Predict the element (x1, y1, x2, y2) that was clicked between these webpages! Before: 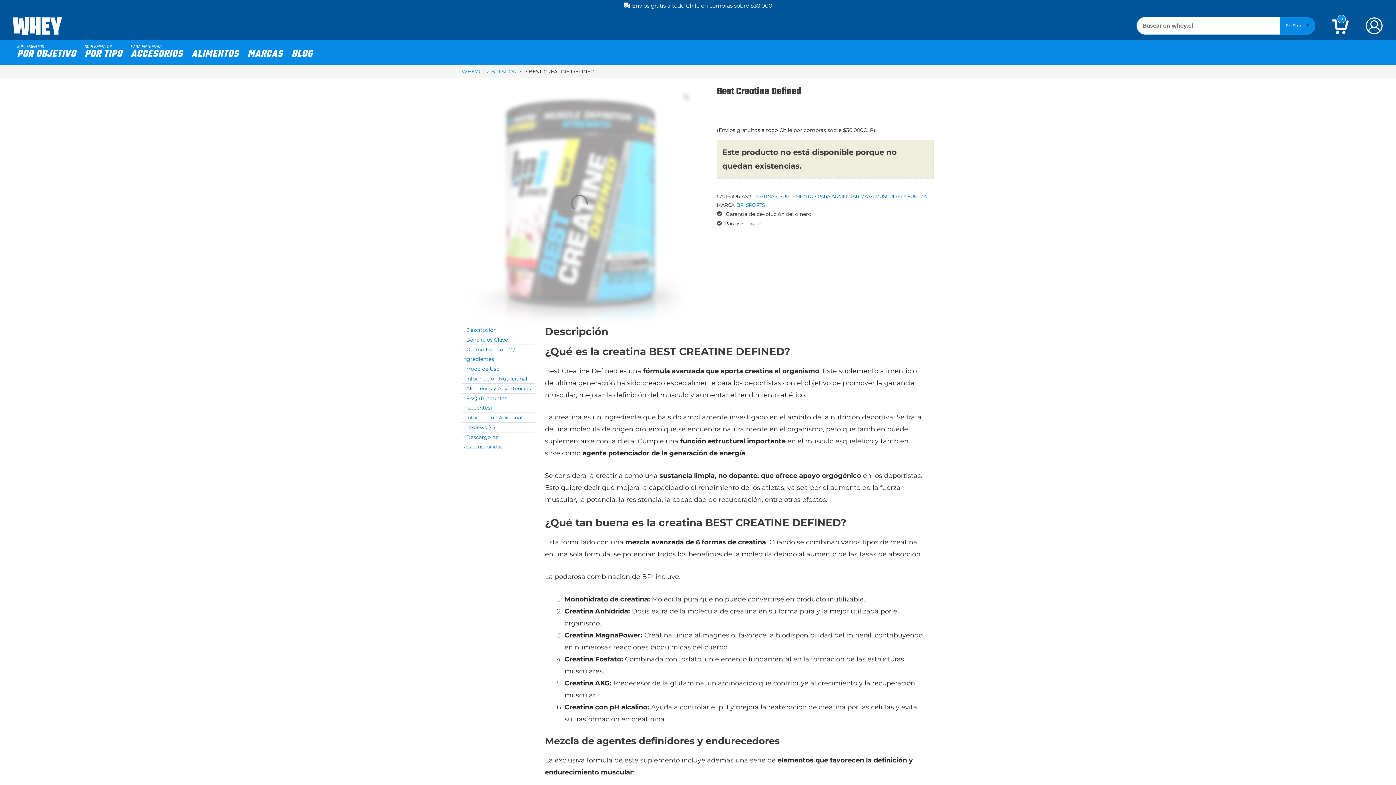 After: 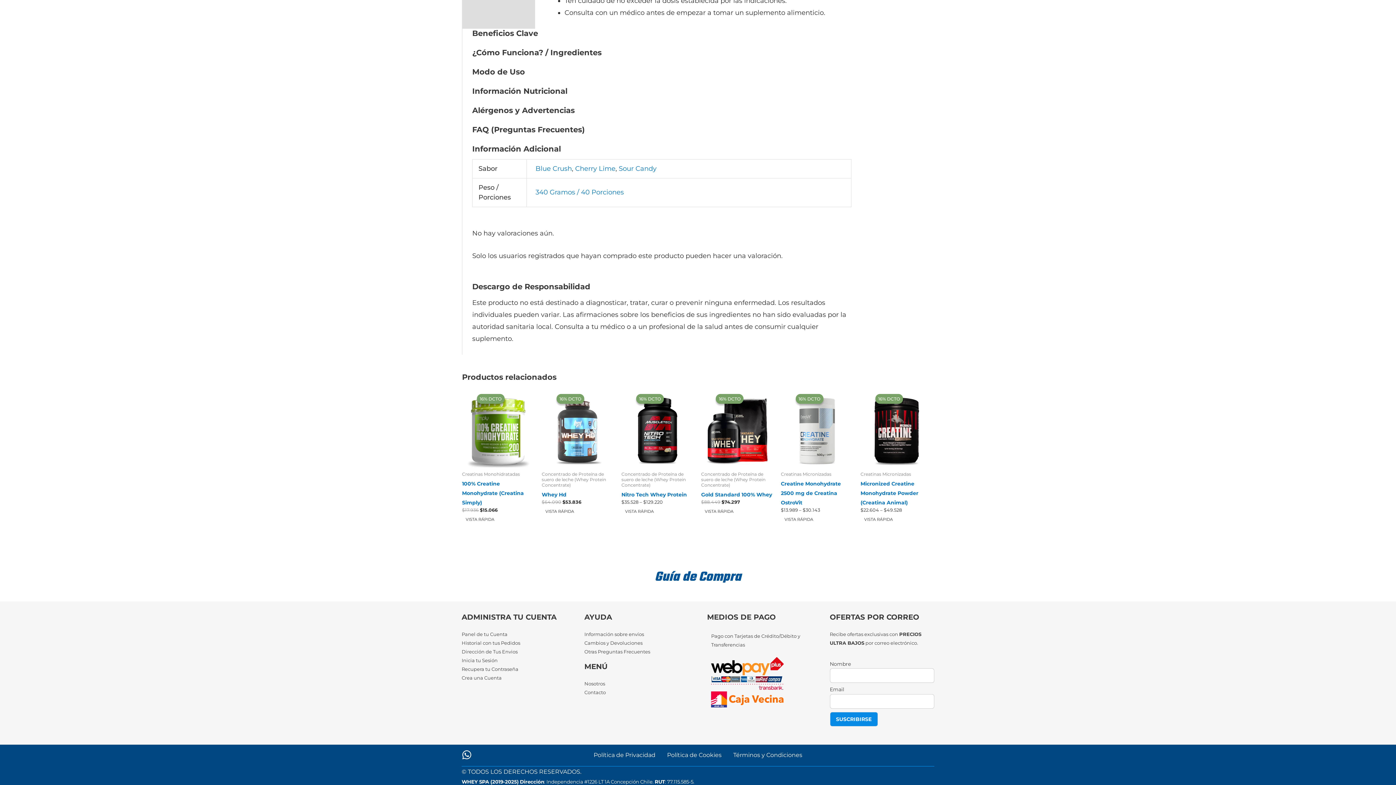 Action: label: Modo de Uso bbox: (462, 363, 499, 374)